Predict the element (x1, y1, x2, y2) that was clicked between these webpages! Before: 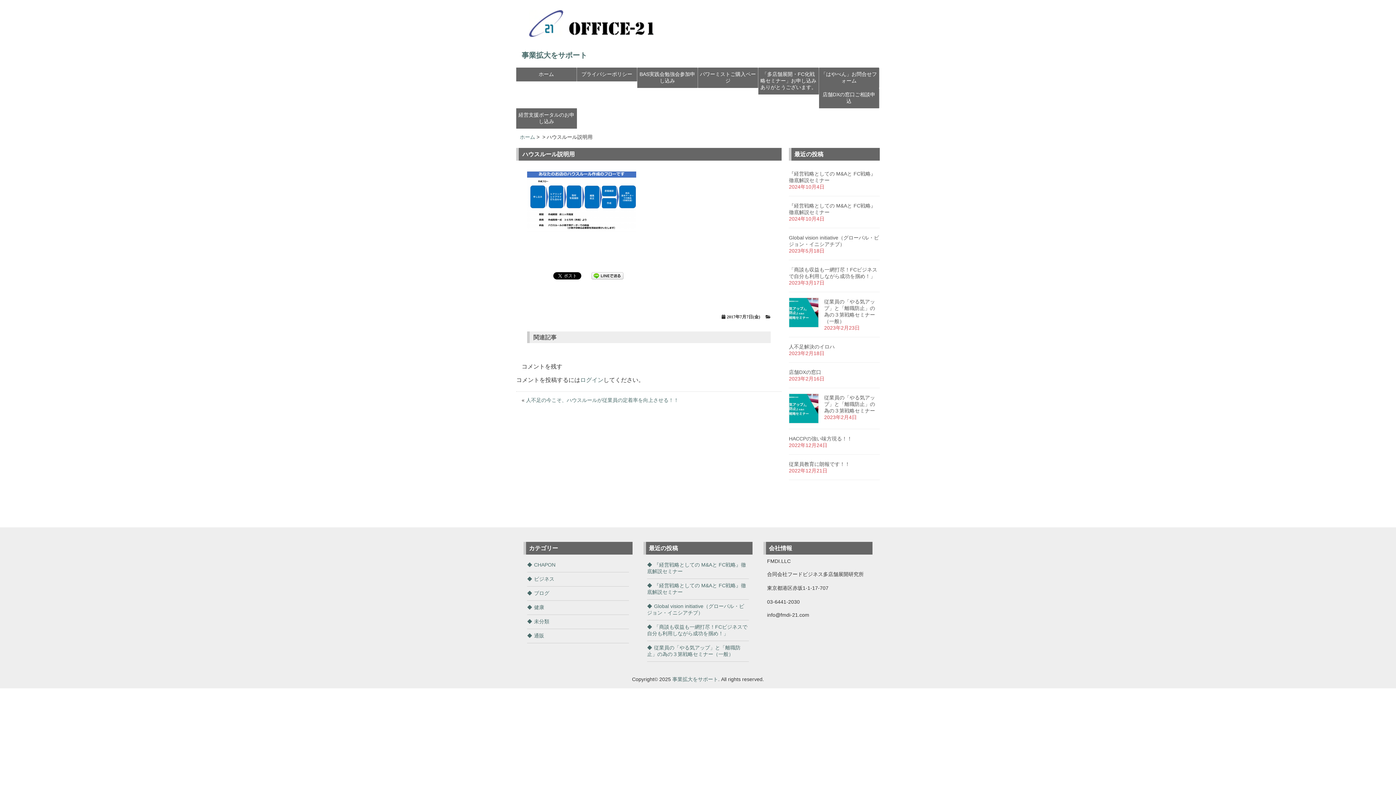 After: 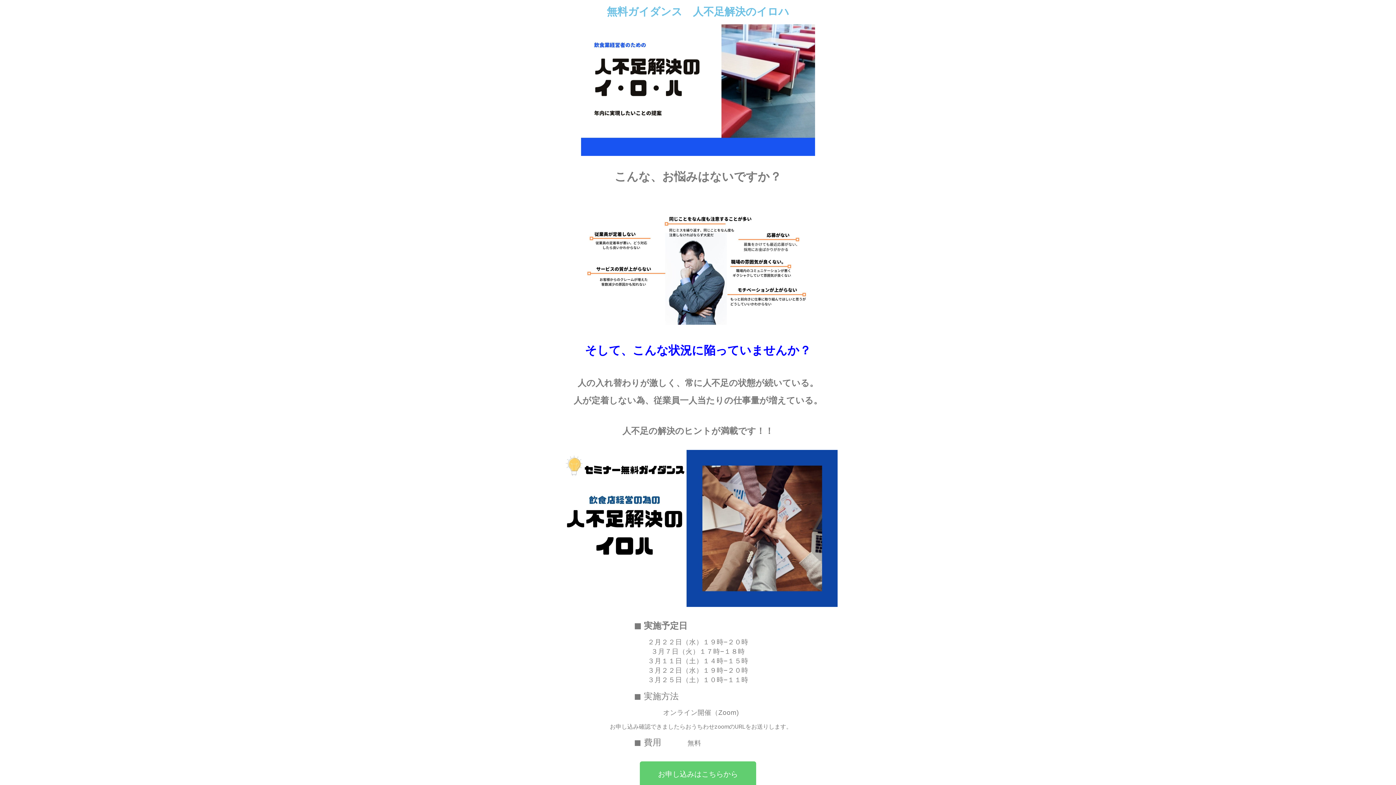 Action: bbox: (789, 344, 834, 349) label: 人不足解決のイロハ